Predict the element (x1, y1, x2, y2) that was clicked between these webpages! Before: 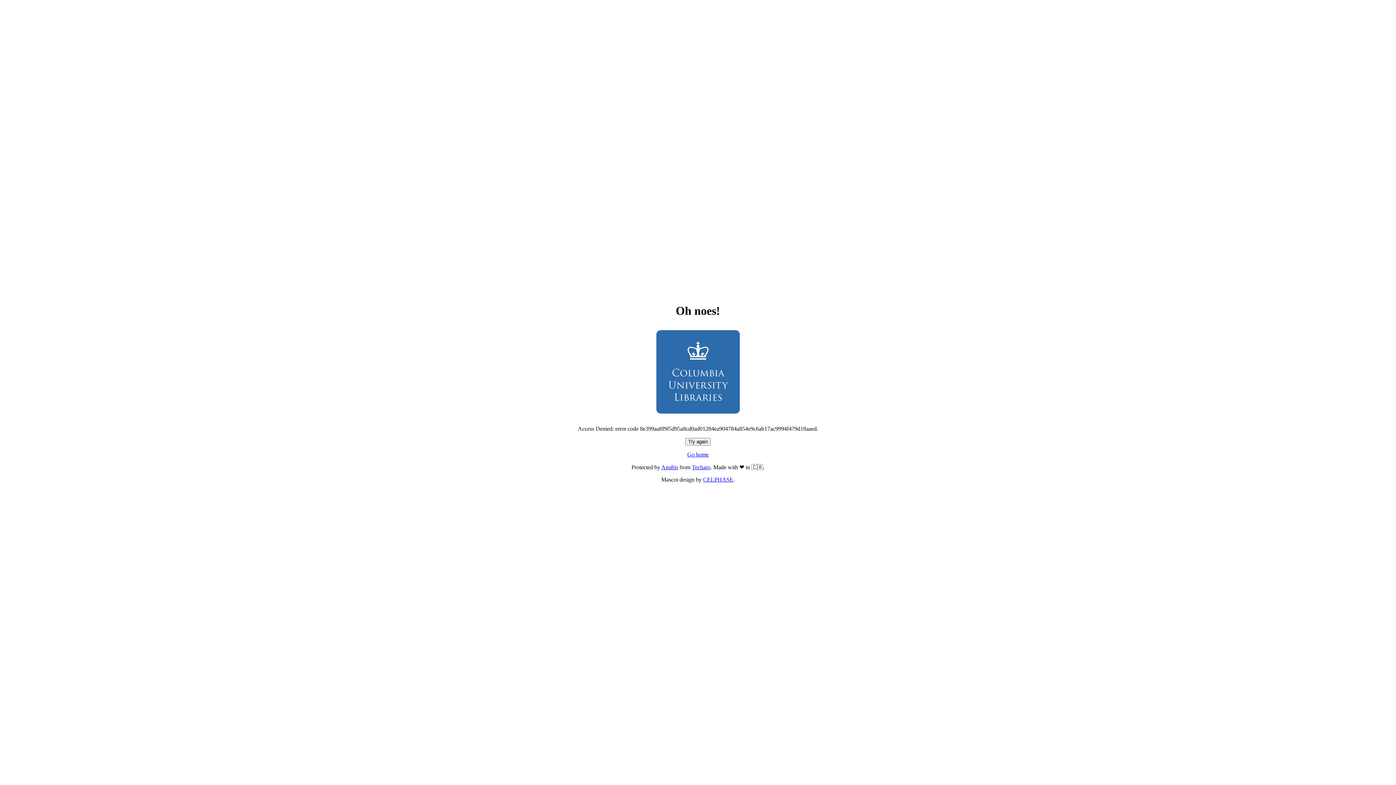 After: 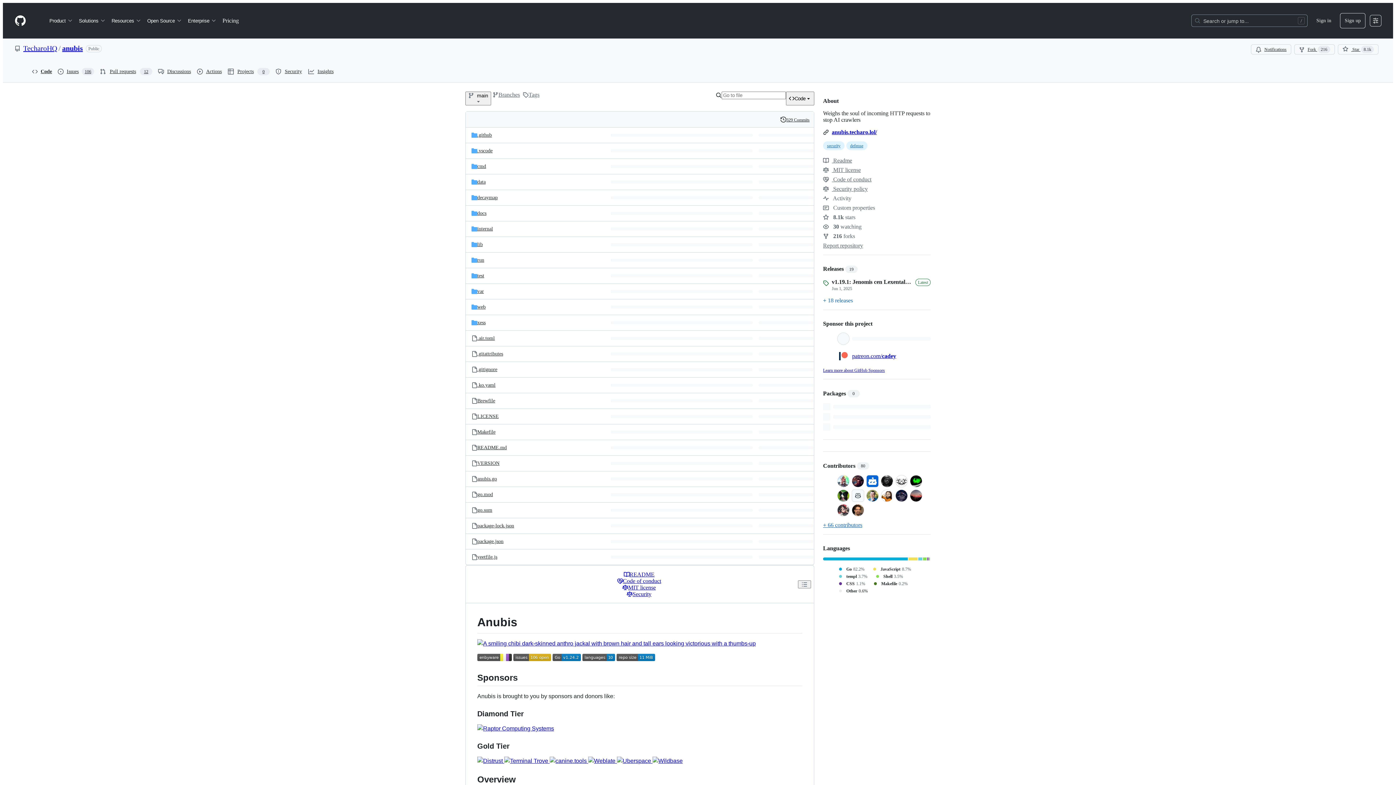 Action: bbox: (661, 464, 678, 470) label: Anubis